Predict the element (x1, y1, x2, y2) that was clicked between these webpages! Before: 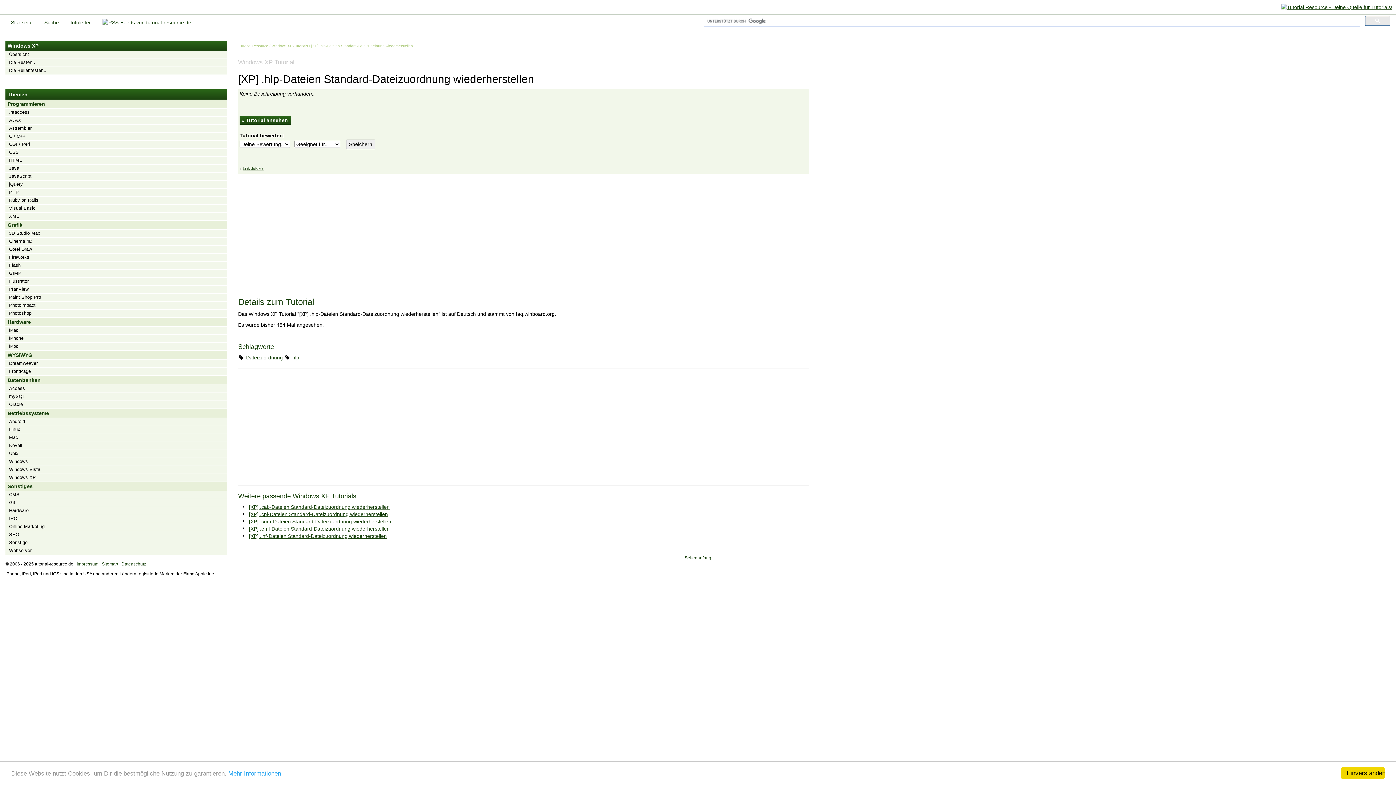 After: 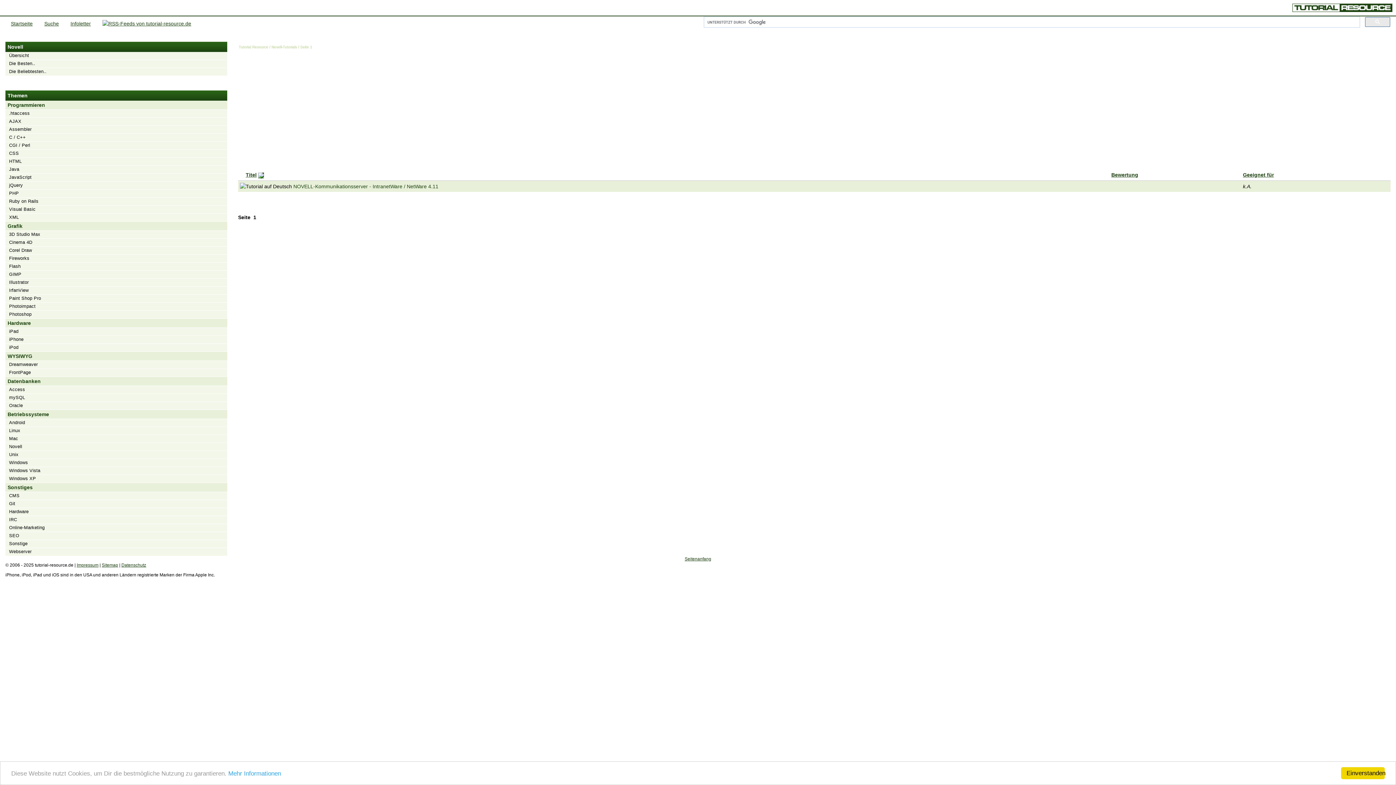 Action: label: Novell bbox: (9, 443, 22, 448)